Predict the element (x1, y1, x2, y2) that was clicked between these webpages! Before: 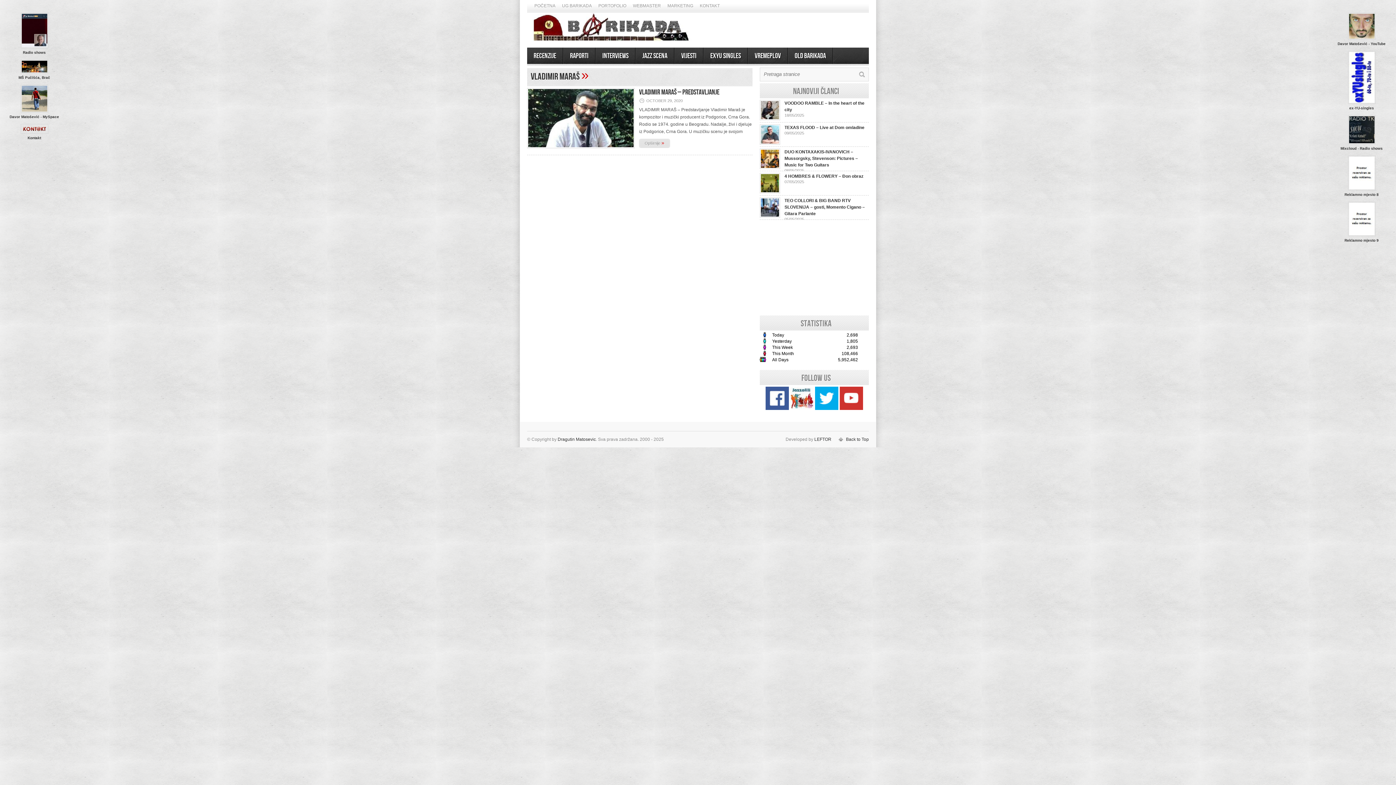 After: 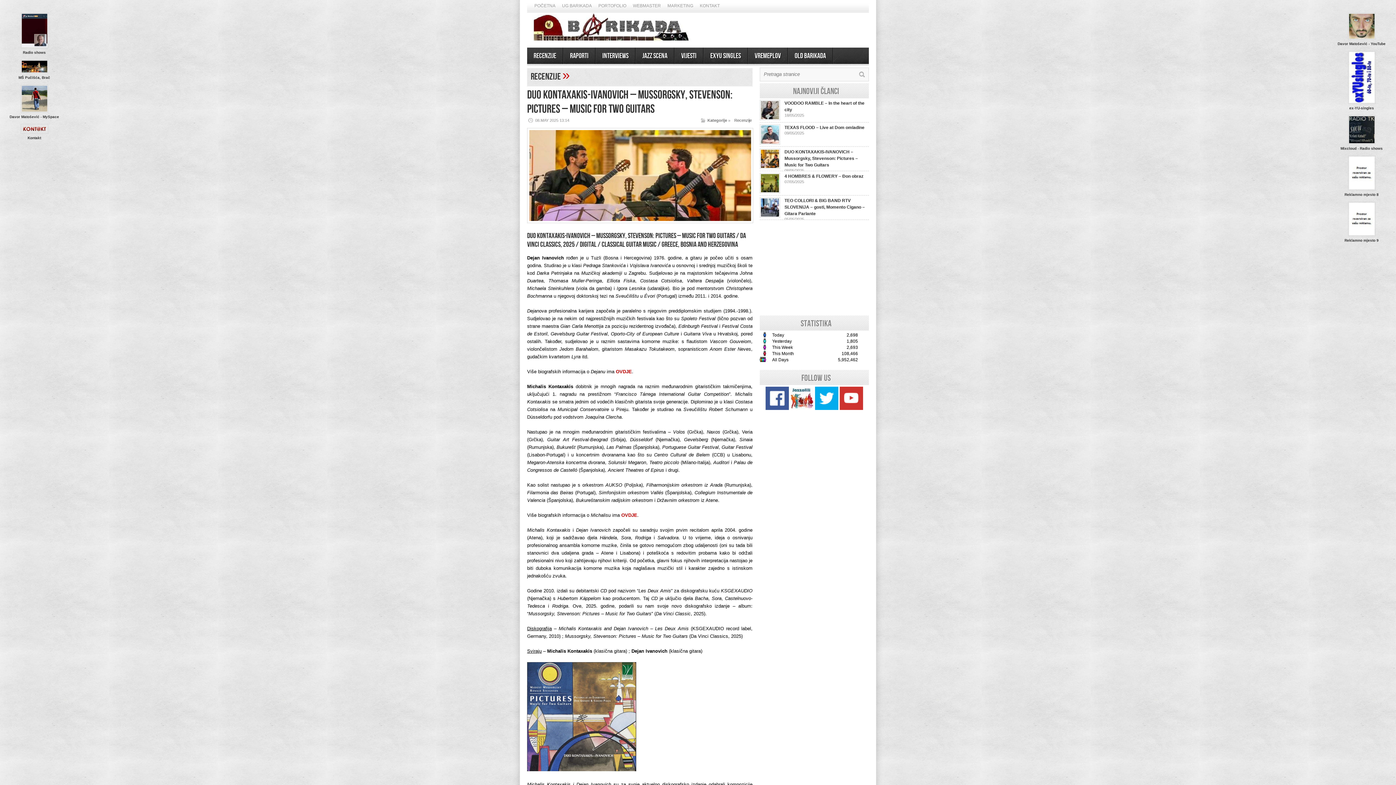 Action: bbox: (760, 165, 780, 170)